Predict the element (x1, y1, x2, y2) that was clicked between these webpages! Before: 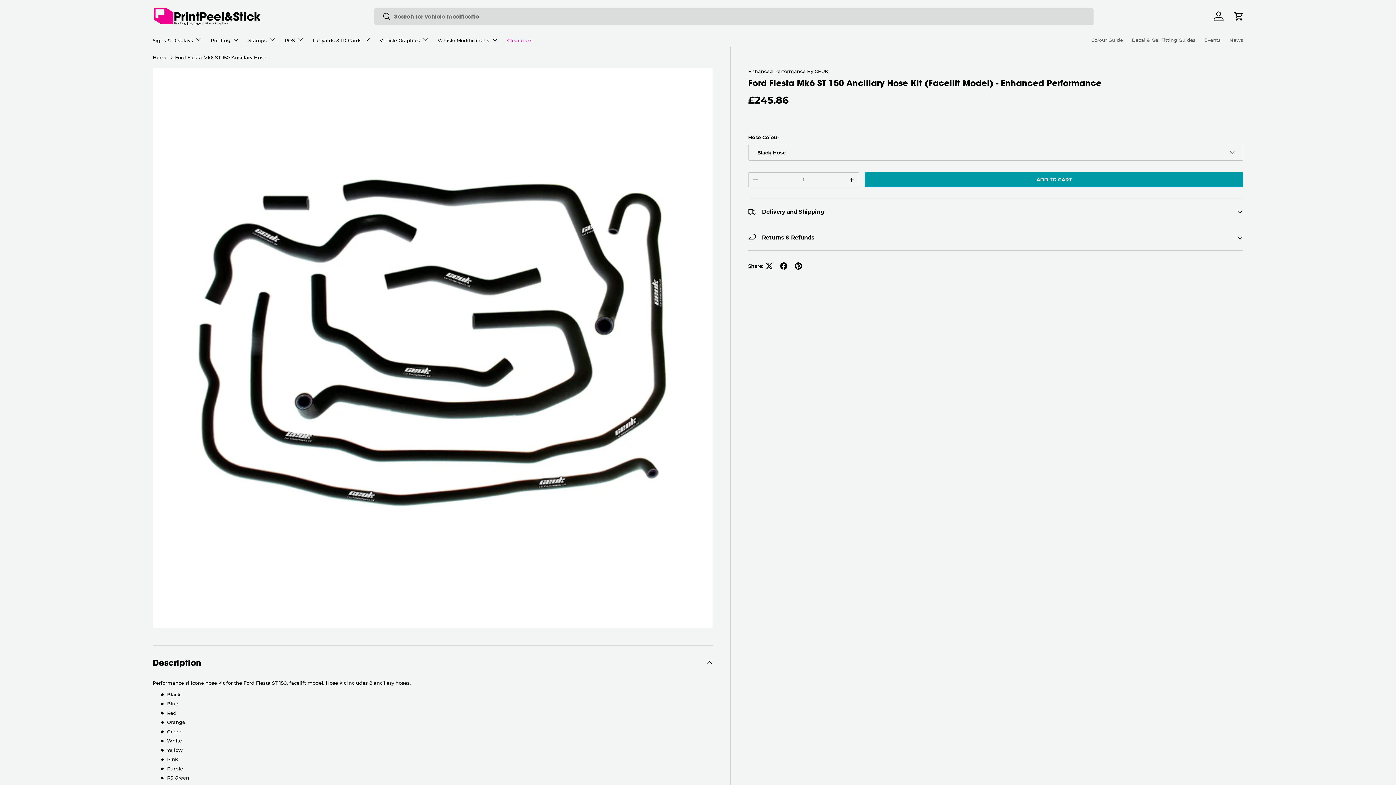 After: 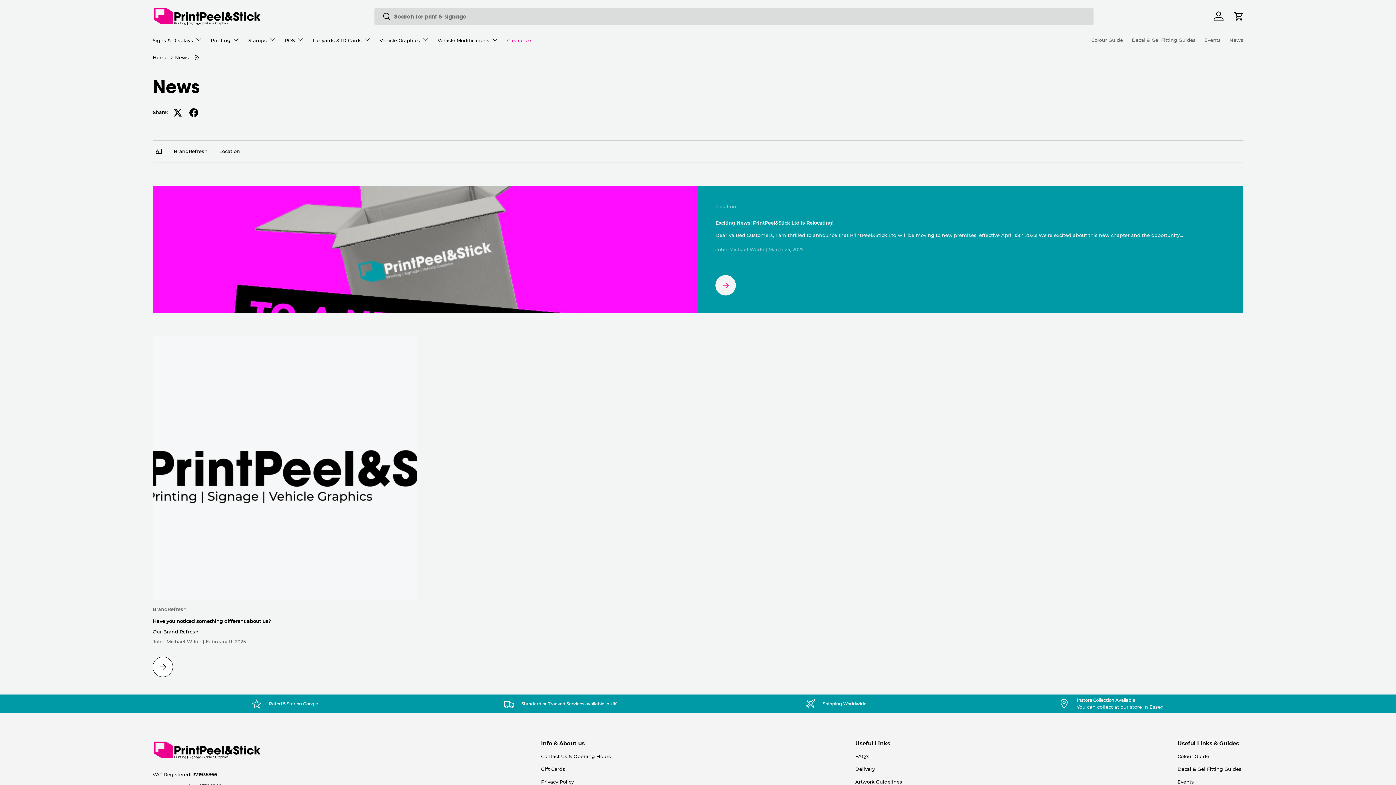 Action: label: News bbox: (1229, 33, 1243, 46)